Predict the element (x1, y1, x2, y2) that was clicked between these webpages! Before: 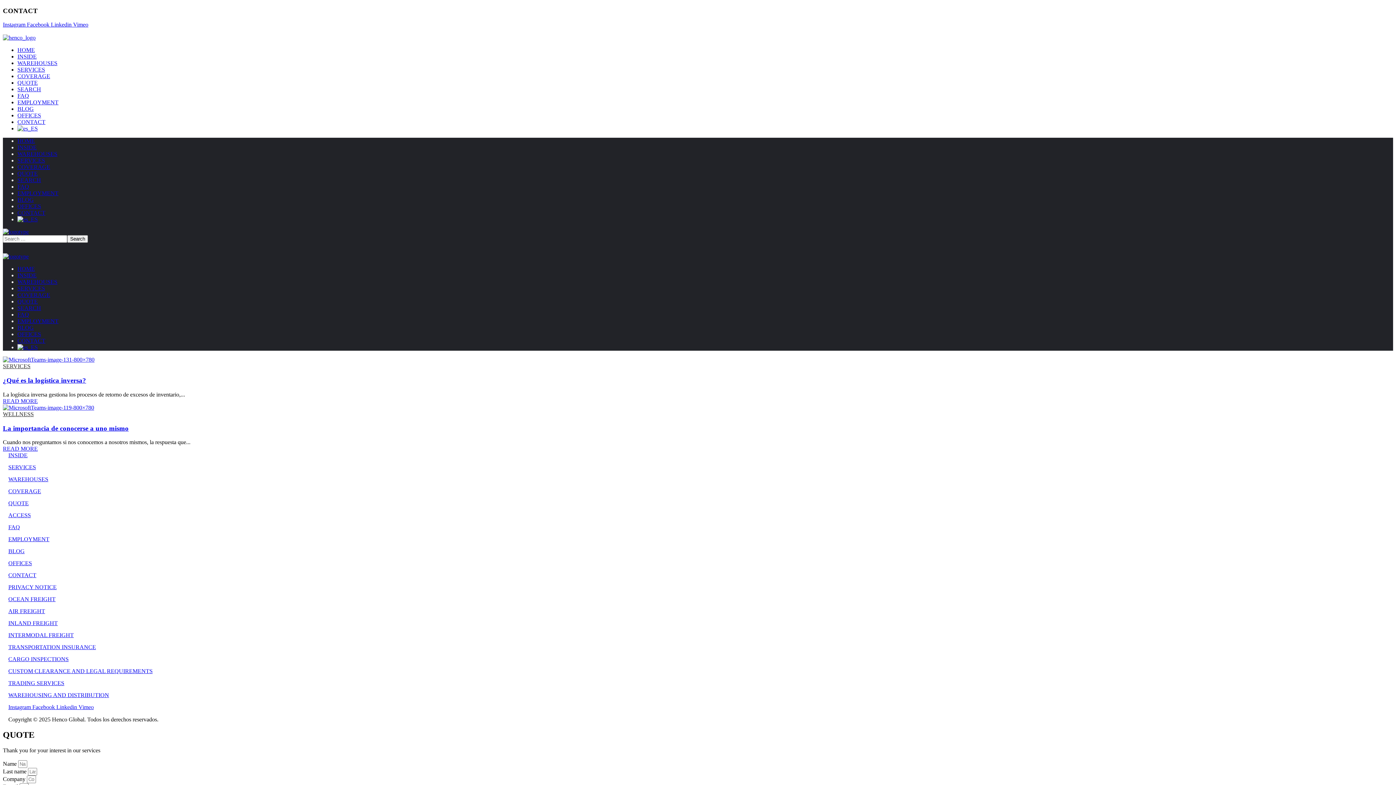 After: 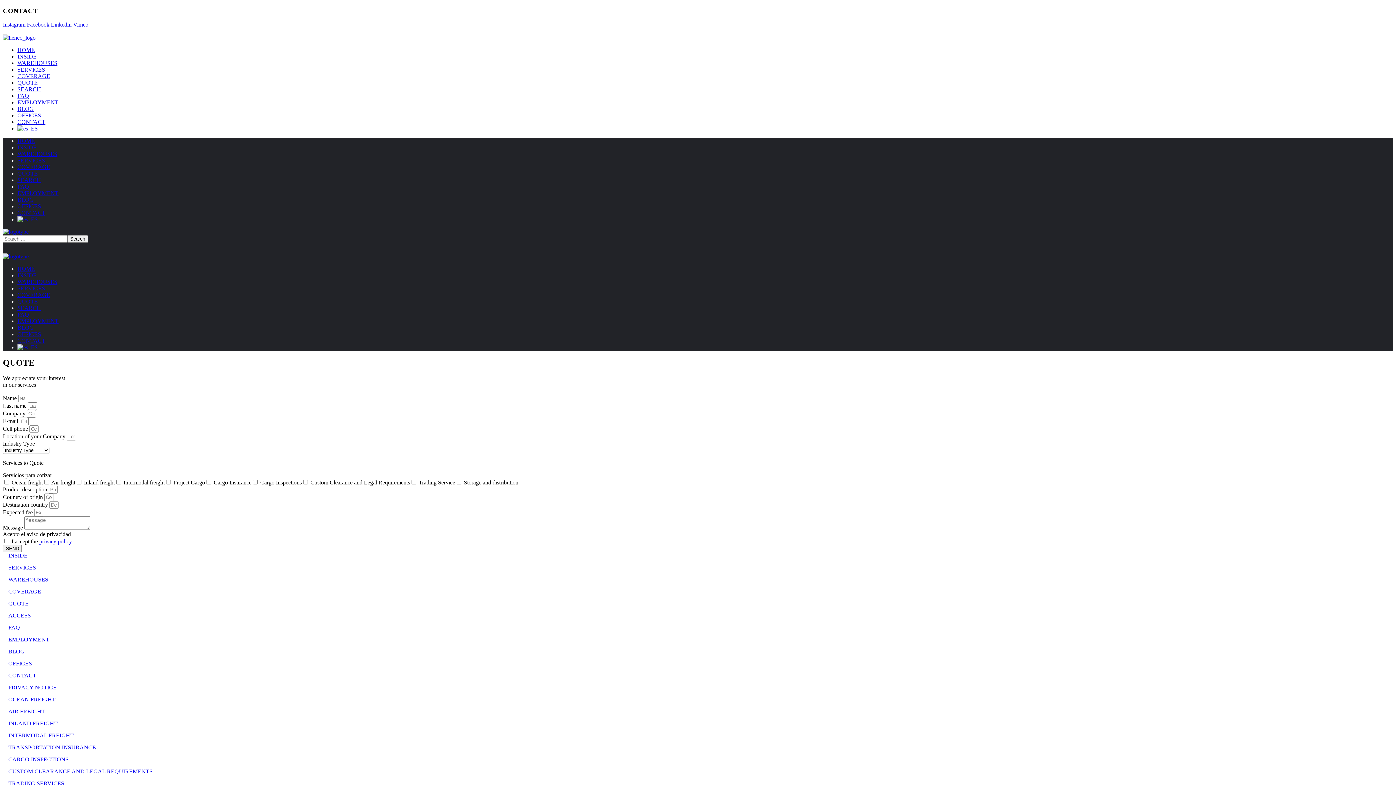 Action: bbox: (17, 79, 37, 85) label: QUOTE